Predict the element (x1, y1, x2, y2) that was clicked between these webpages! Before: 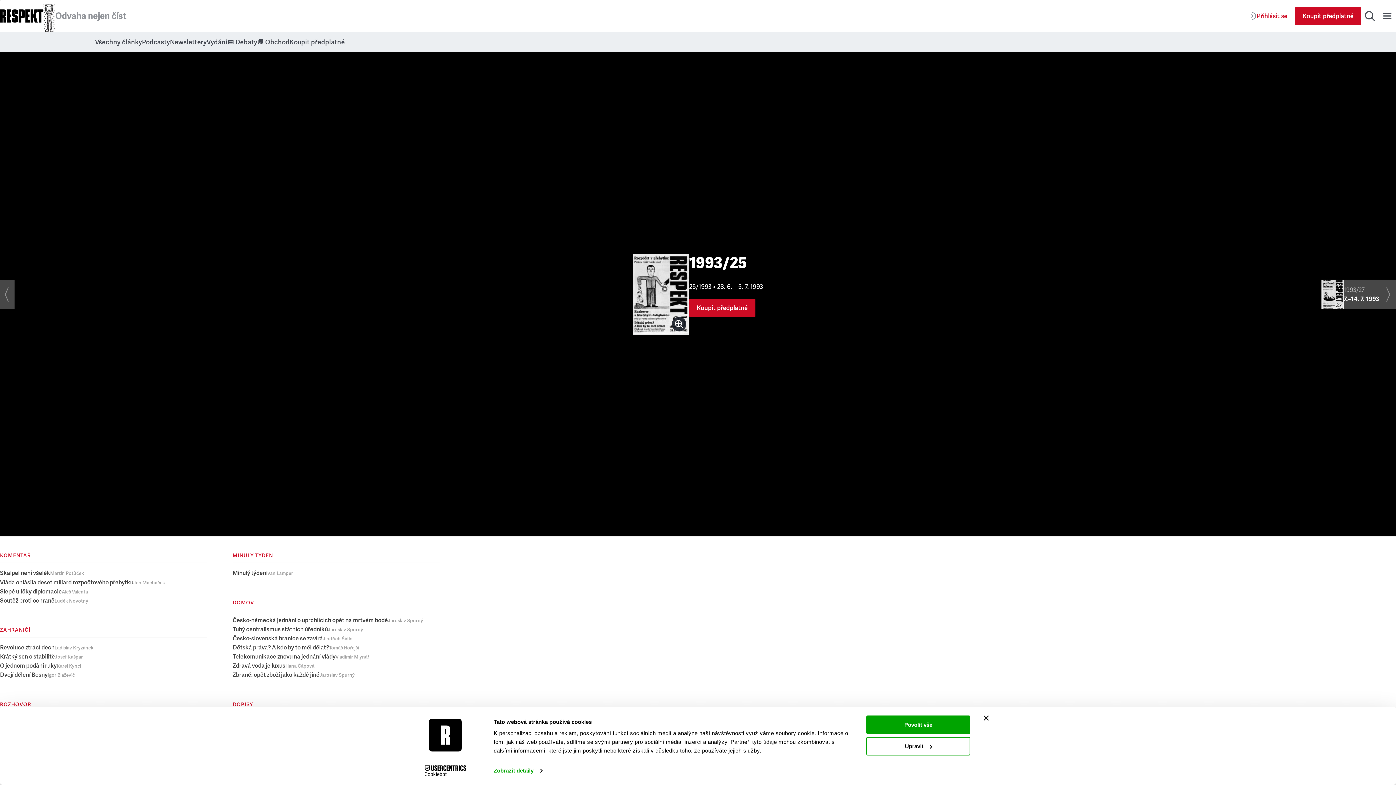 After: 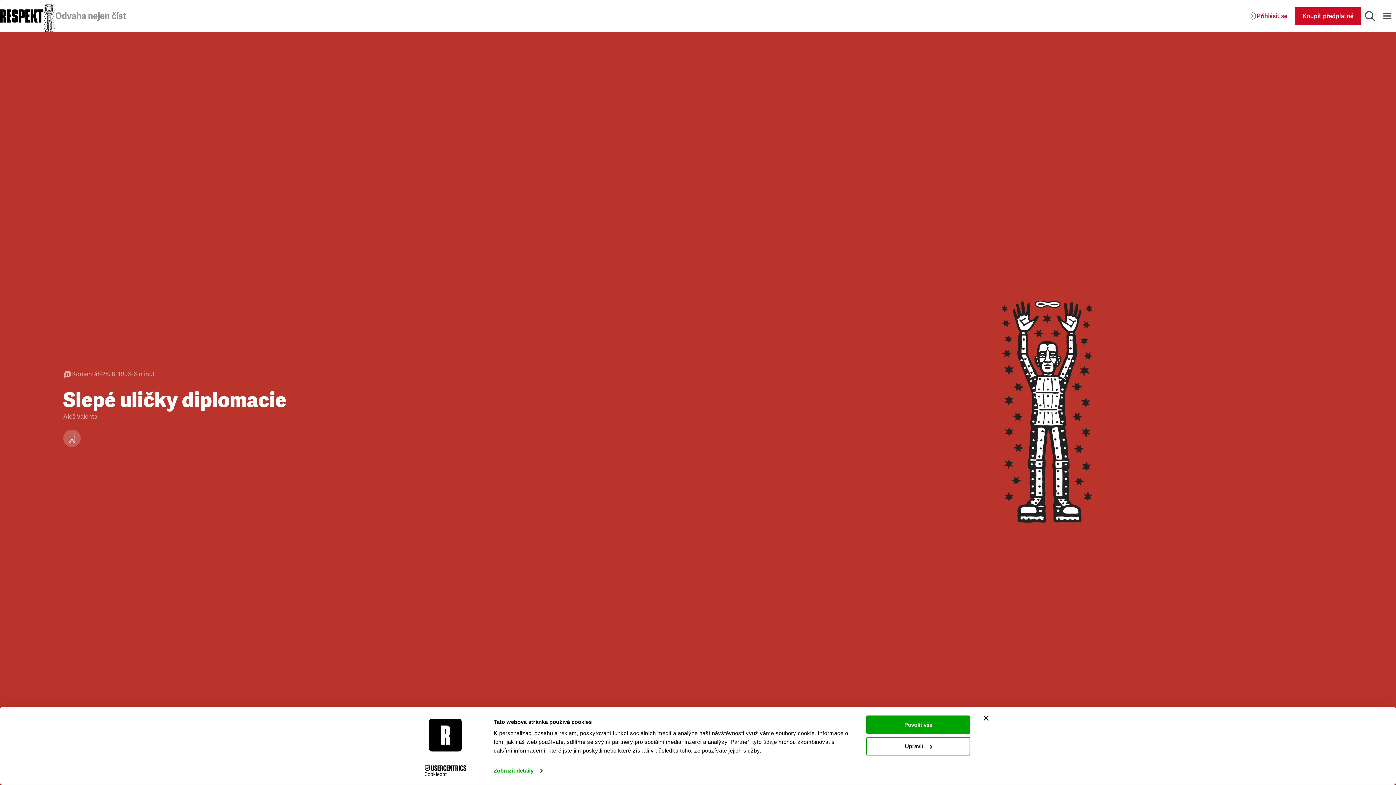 Action: label: Slepé uličky diplomacie
Aleš Valenta bbox: (0, 588, 207, 597)